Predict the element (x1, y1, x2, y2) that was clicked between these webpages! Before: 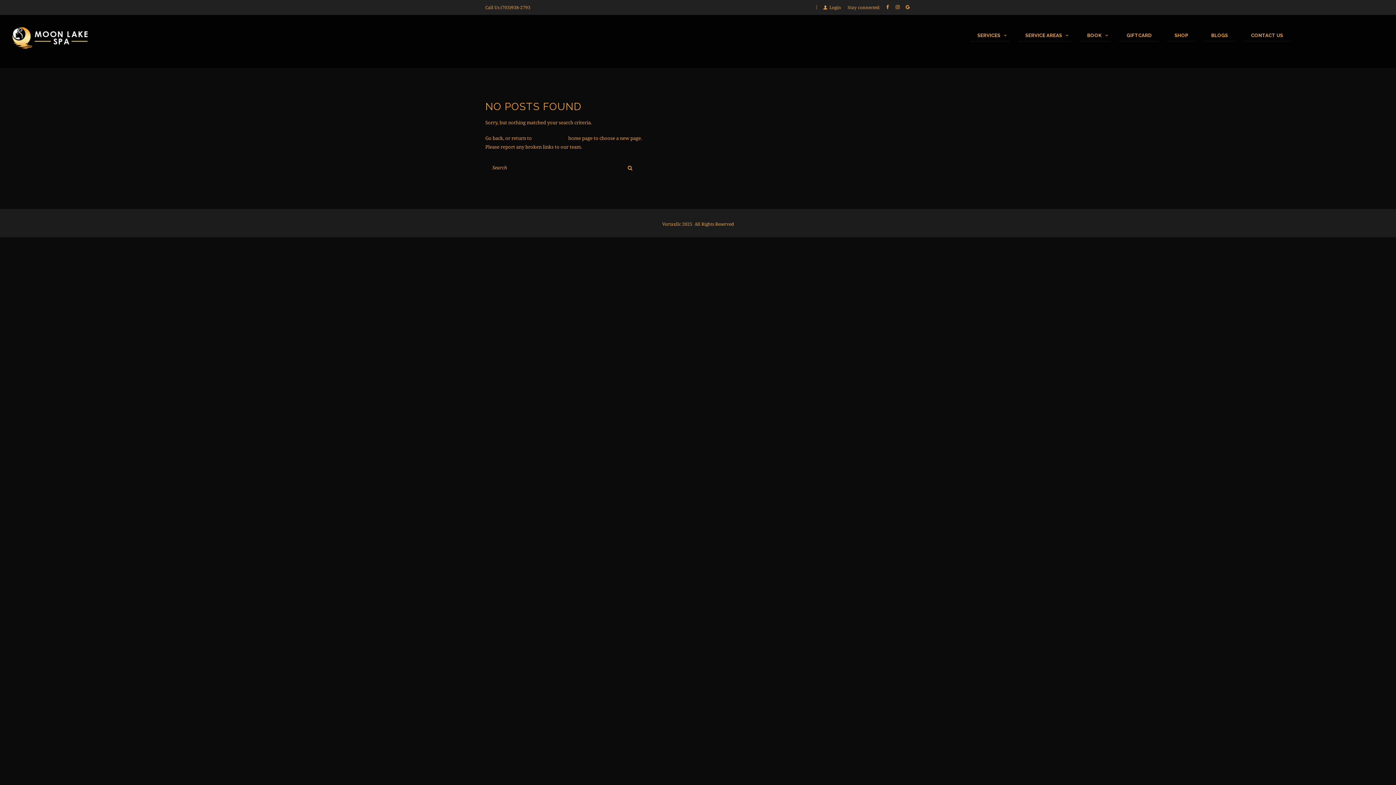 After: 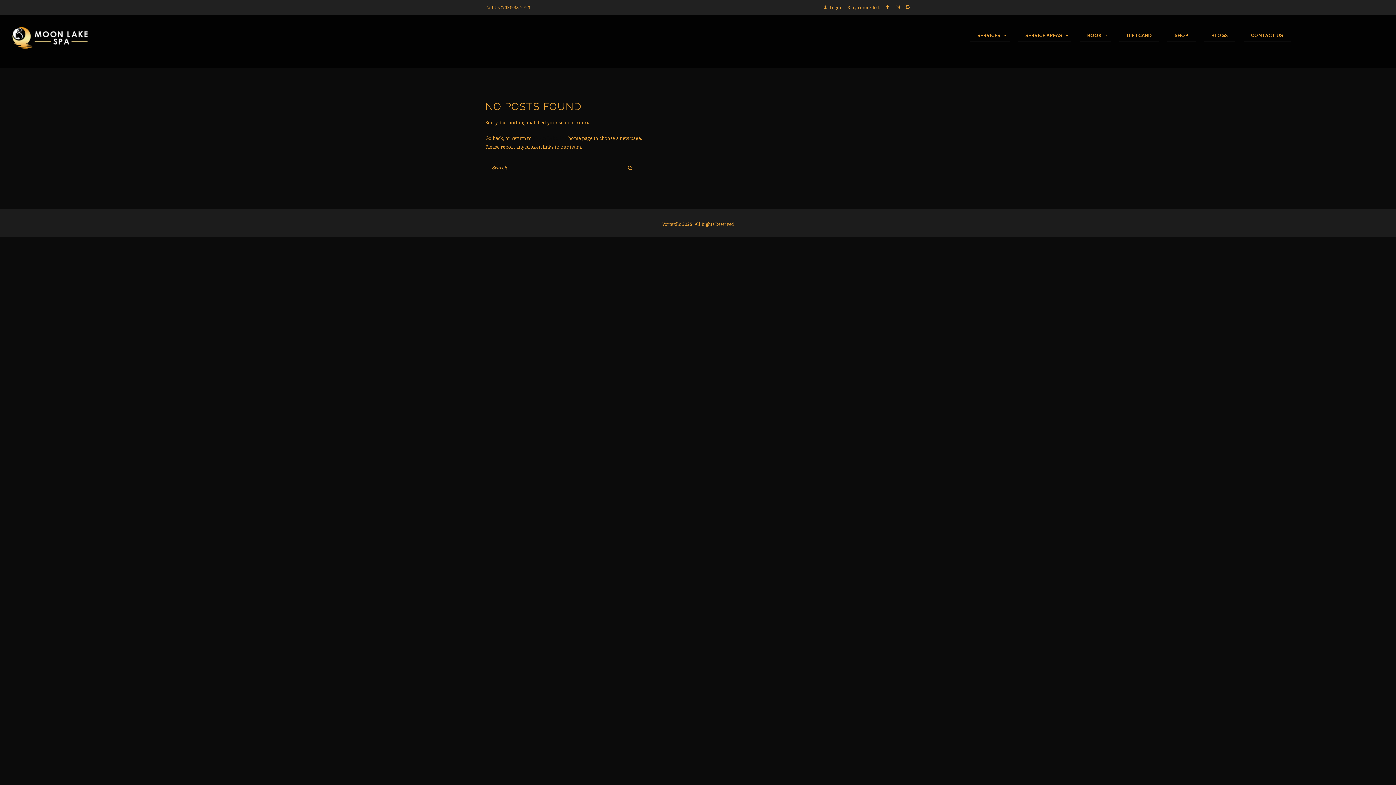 Action: bbox: (624, 163, 638, 172)